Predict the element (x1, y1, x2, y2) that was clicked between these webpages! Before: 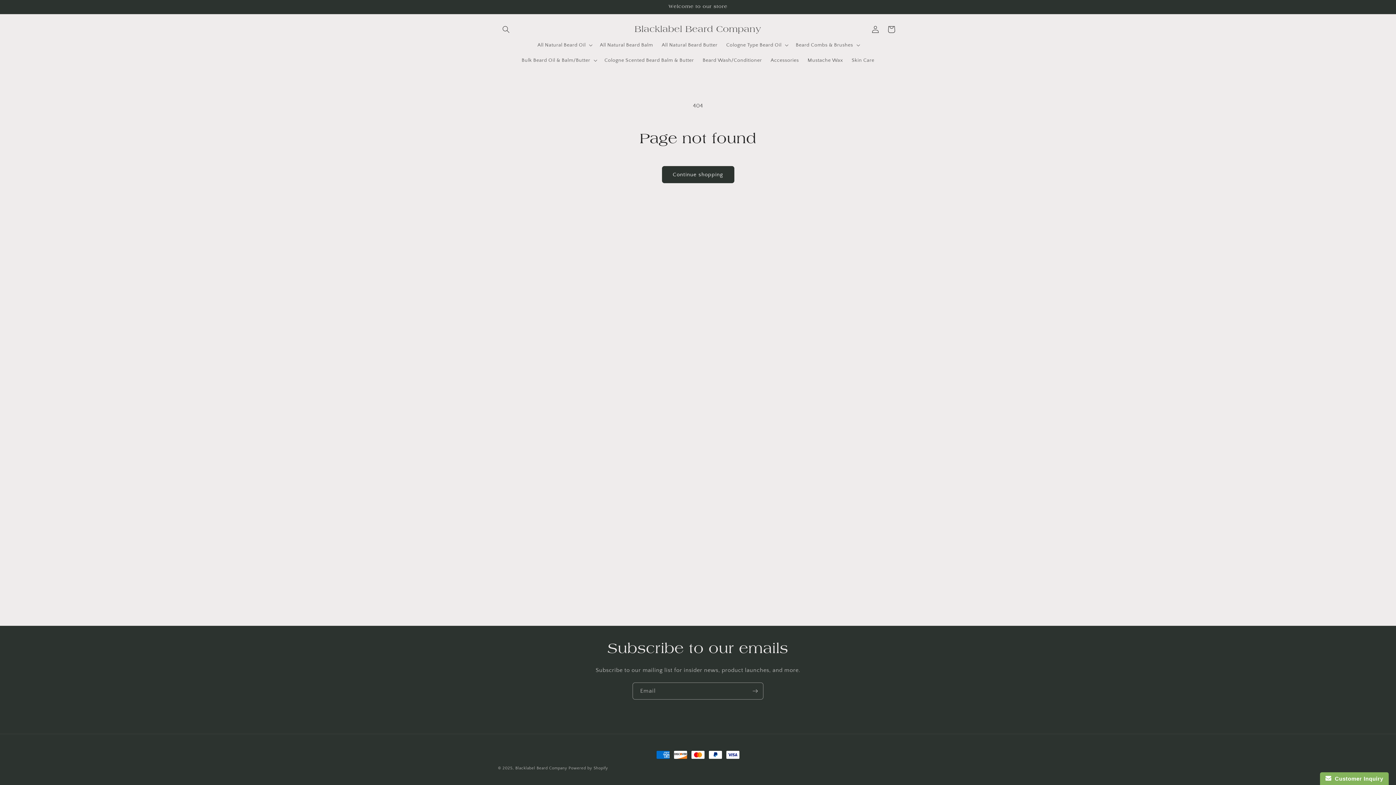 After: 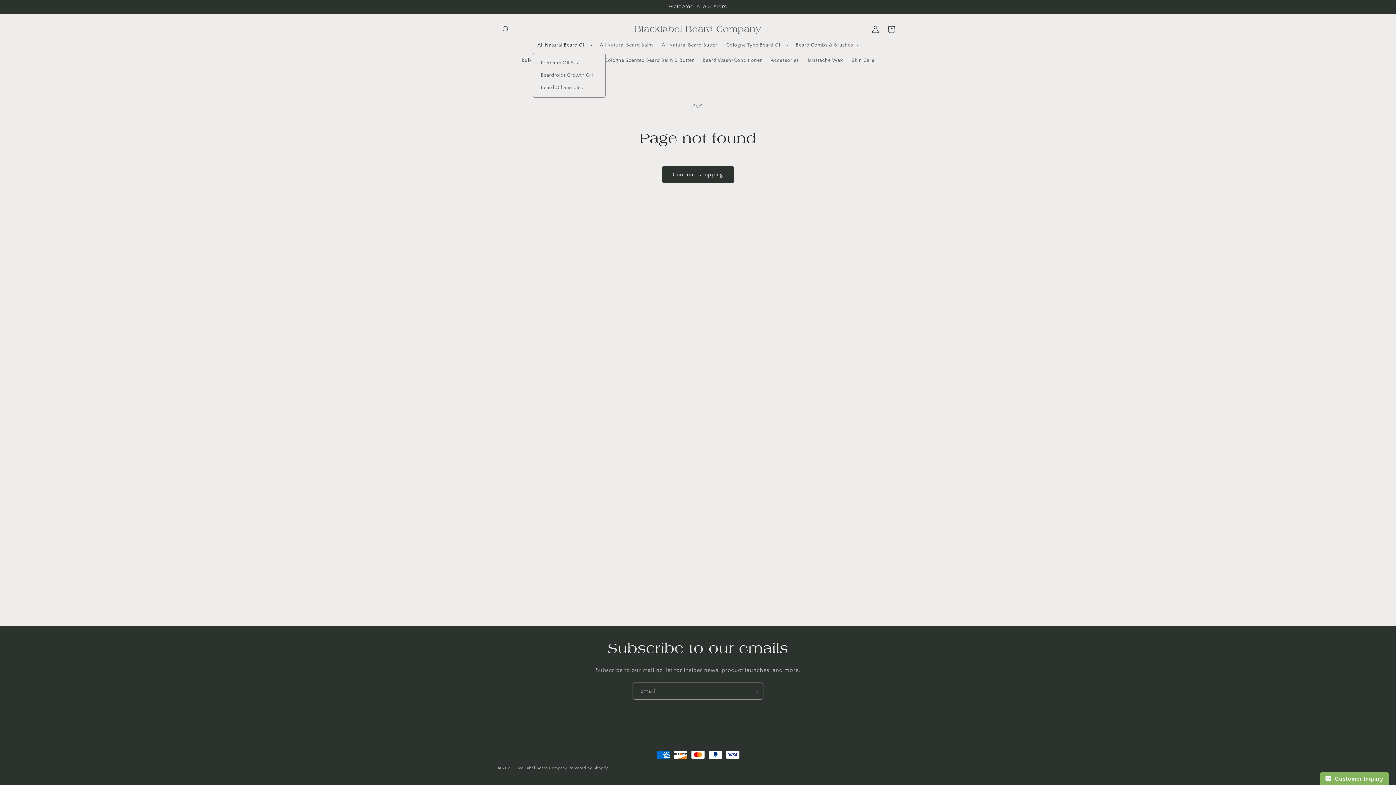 Action: label: All Natural Beard Oil bbox: (533, 37, 595, 52)